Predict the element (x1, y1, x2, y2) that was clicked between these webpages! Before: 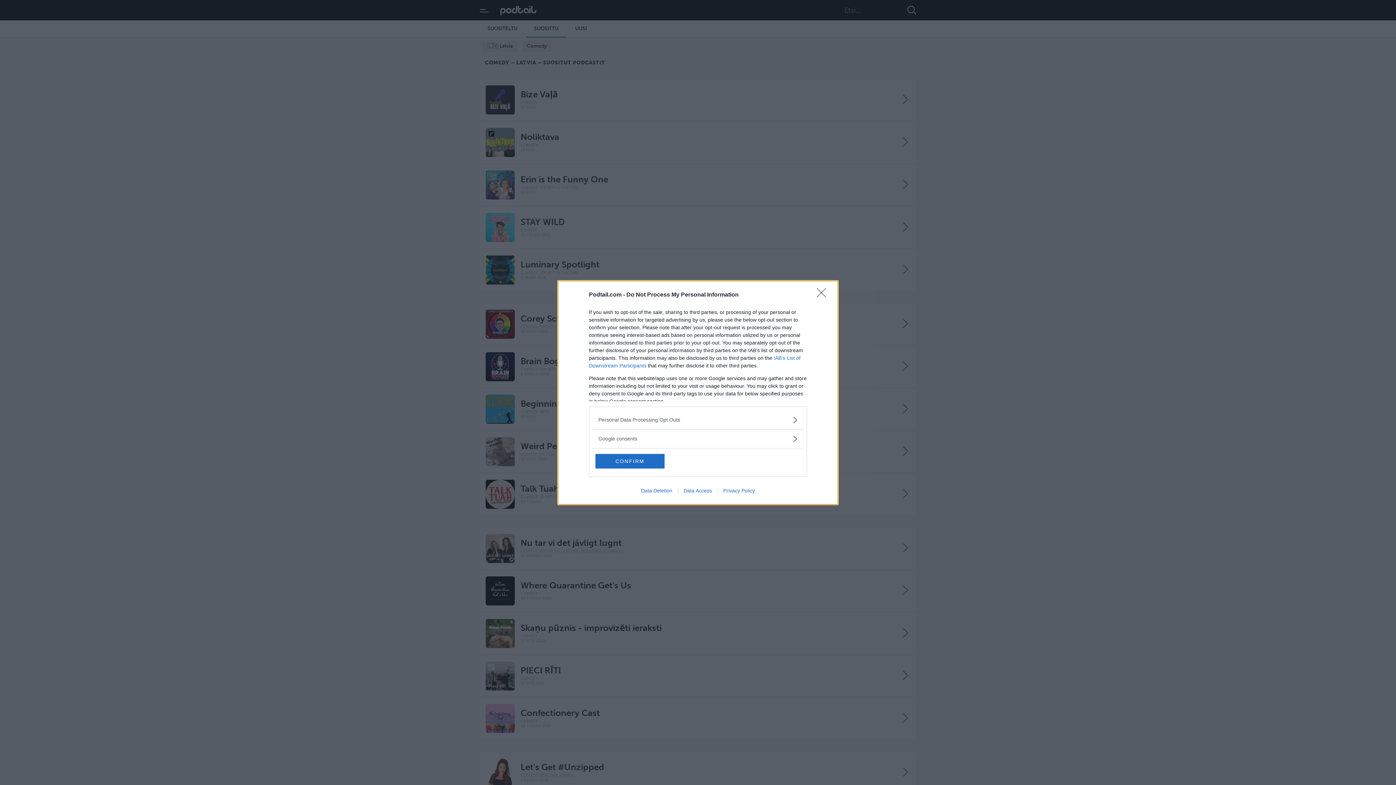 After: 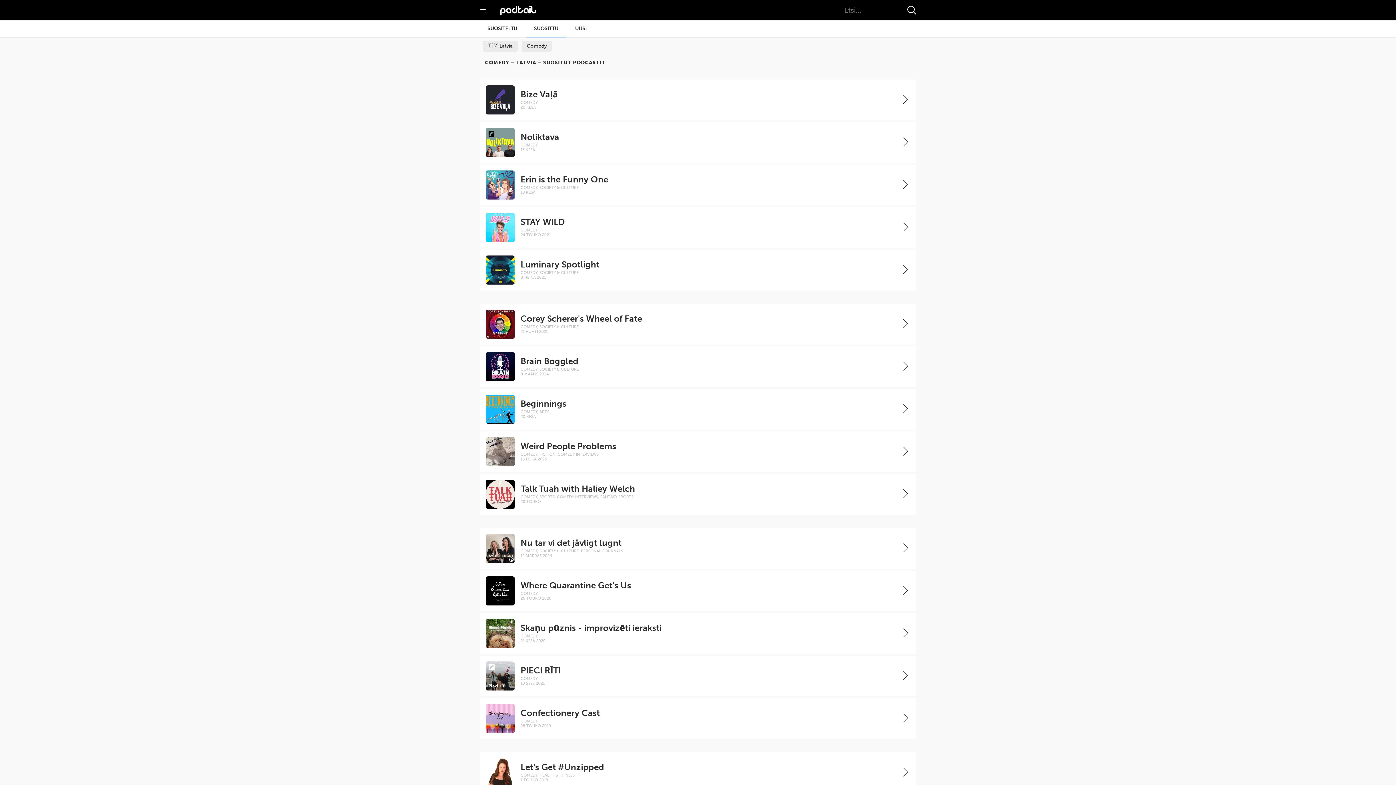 Action: label: Close bbox: (817, 288, 830, 302)